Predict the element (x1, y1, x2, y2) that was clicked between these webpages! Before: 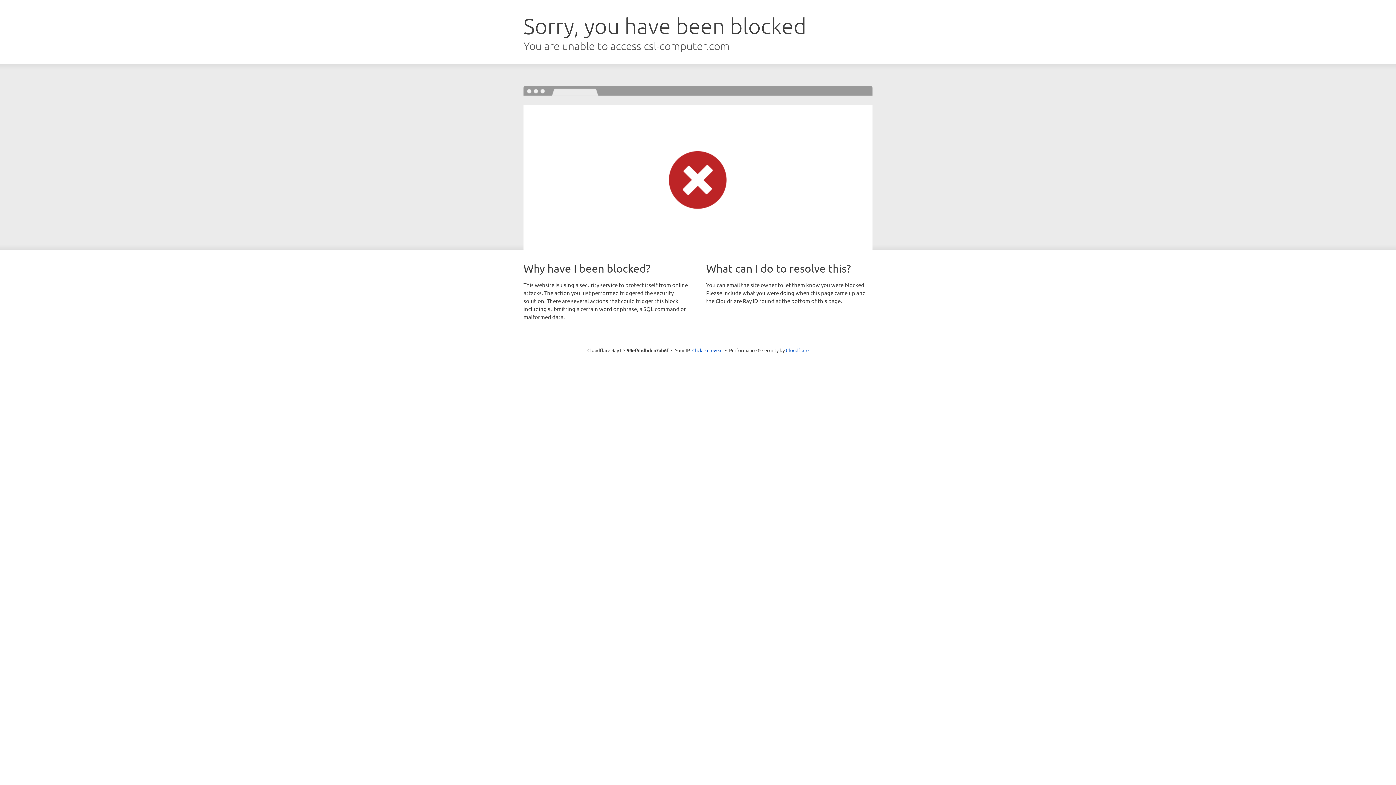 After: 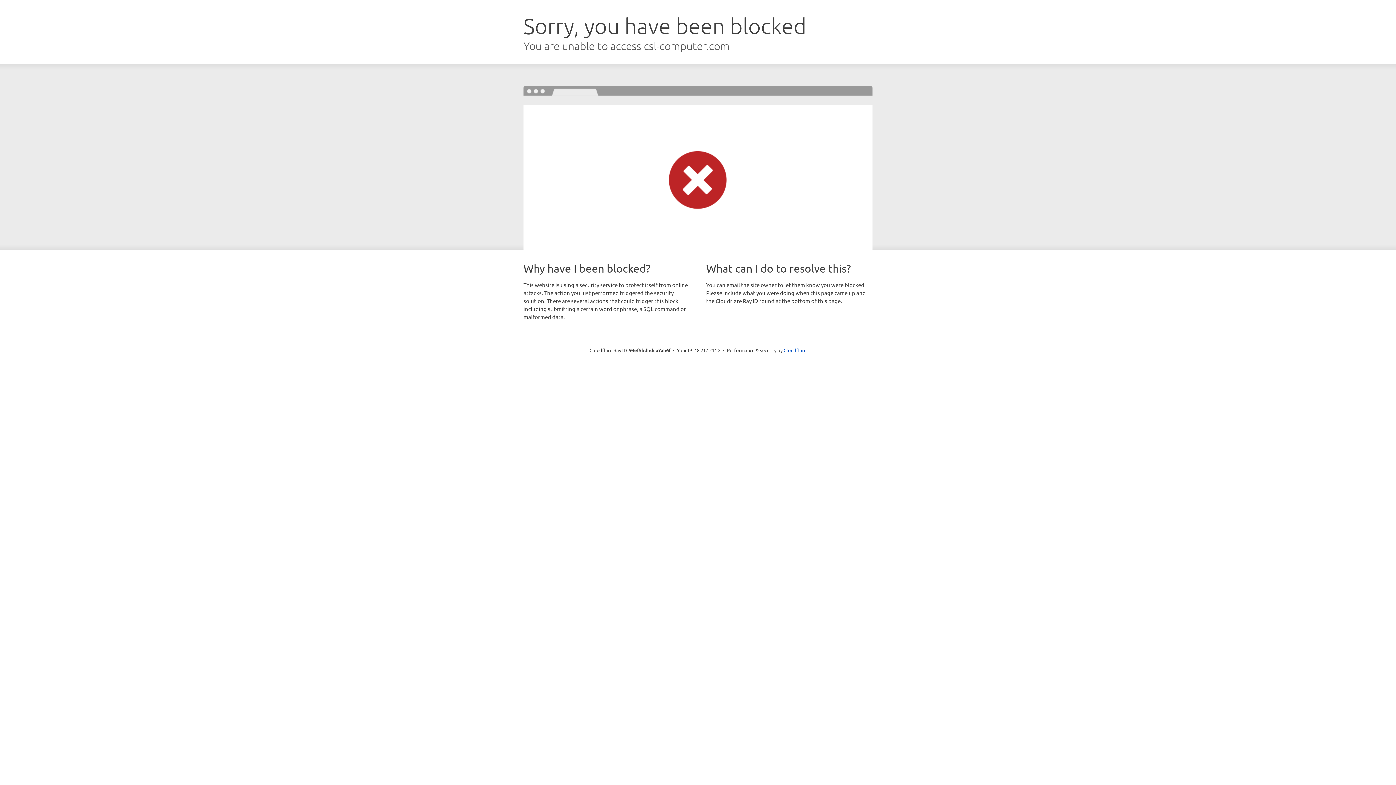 Action: label: Click to reveal bbox: (692, 346, 722, 353)